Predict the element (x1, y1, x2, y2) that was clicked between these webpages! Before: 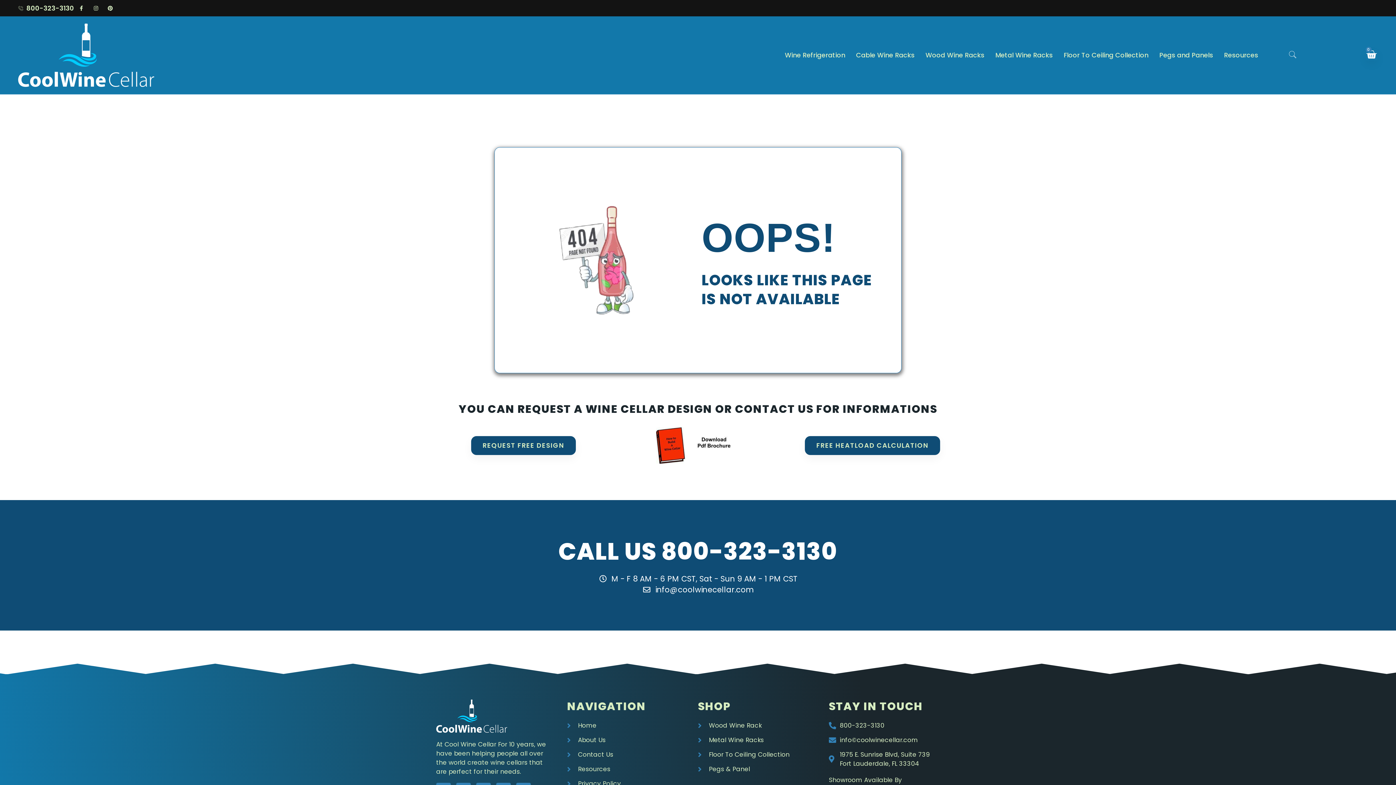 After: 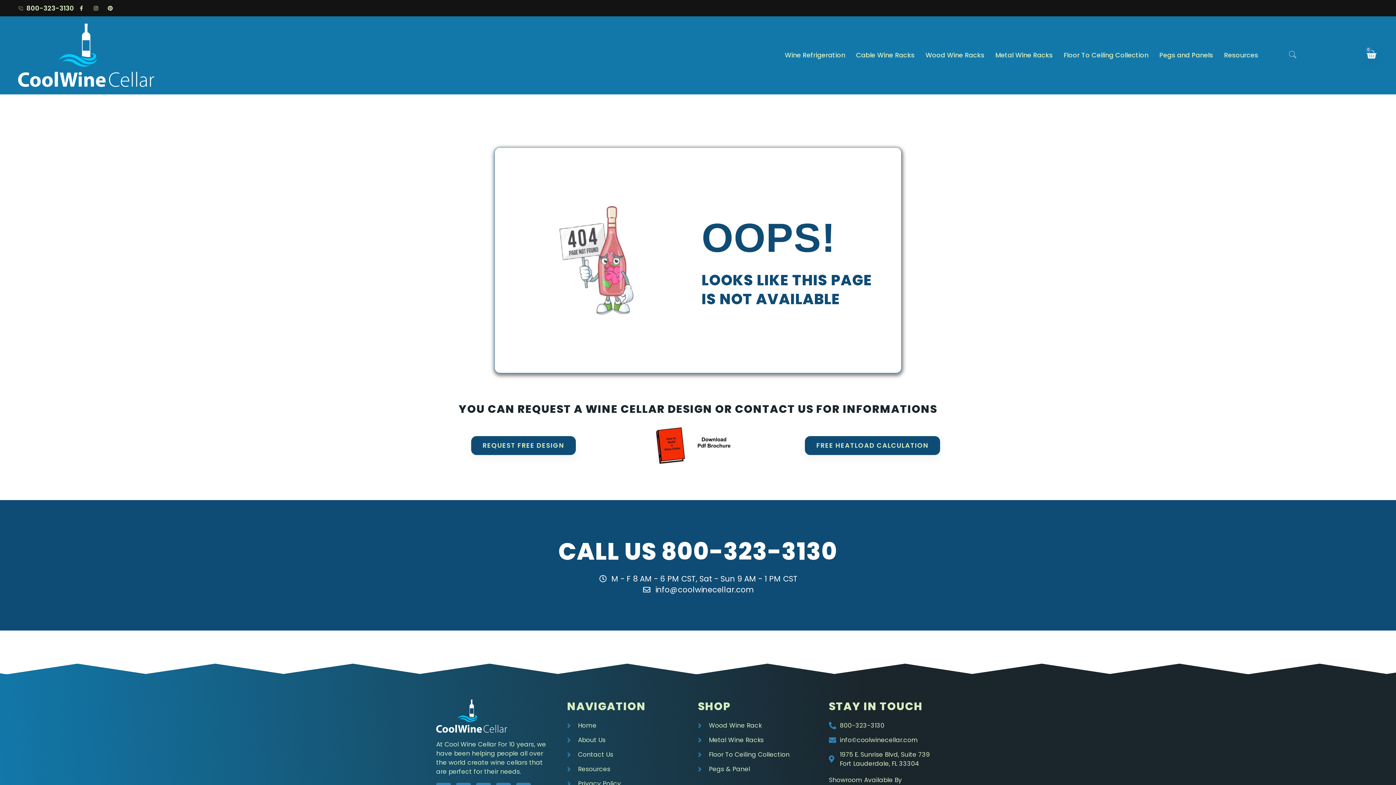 Action: bbox: (107, 5, 116, 10)